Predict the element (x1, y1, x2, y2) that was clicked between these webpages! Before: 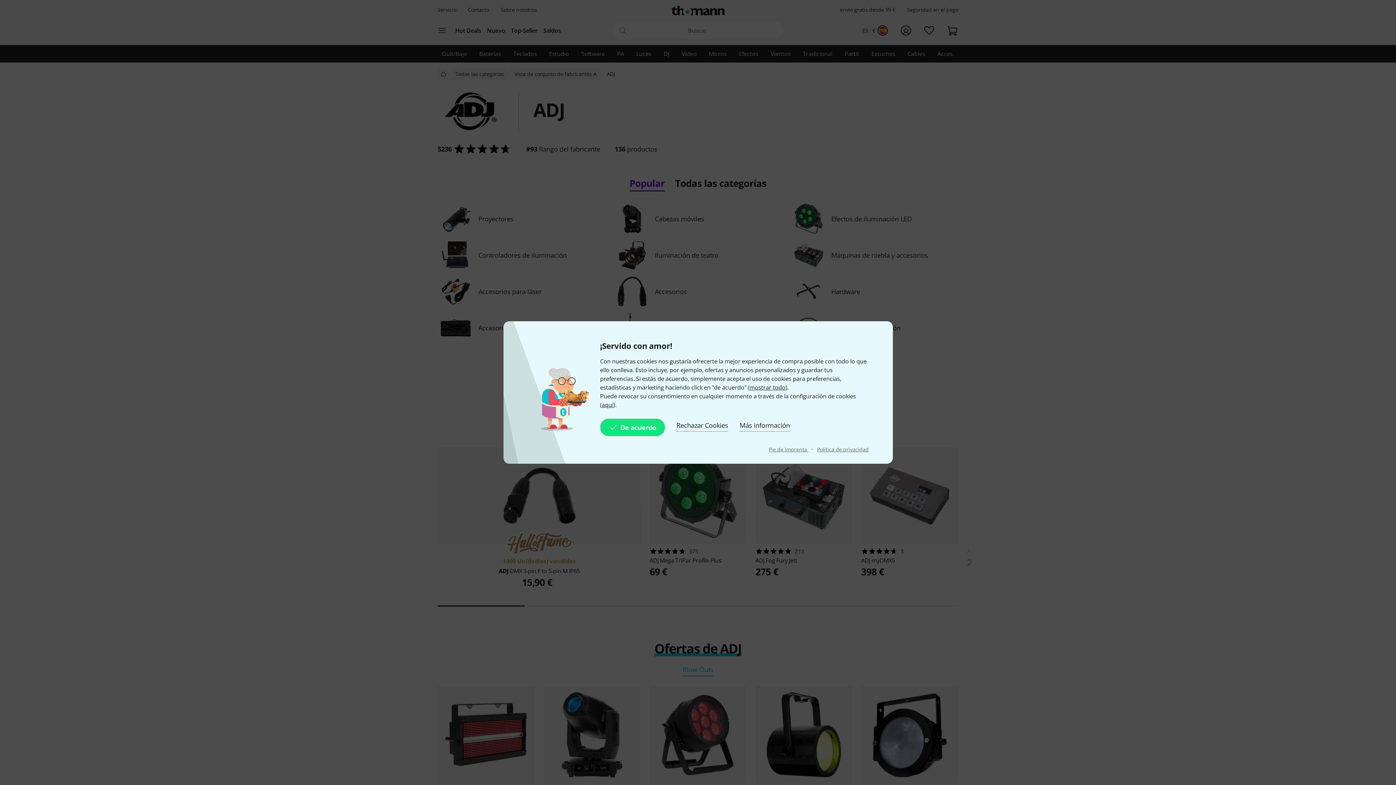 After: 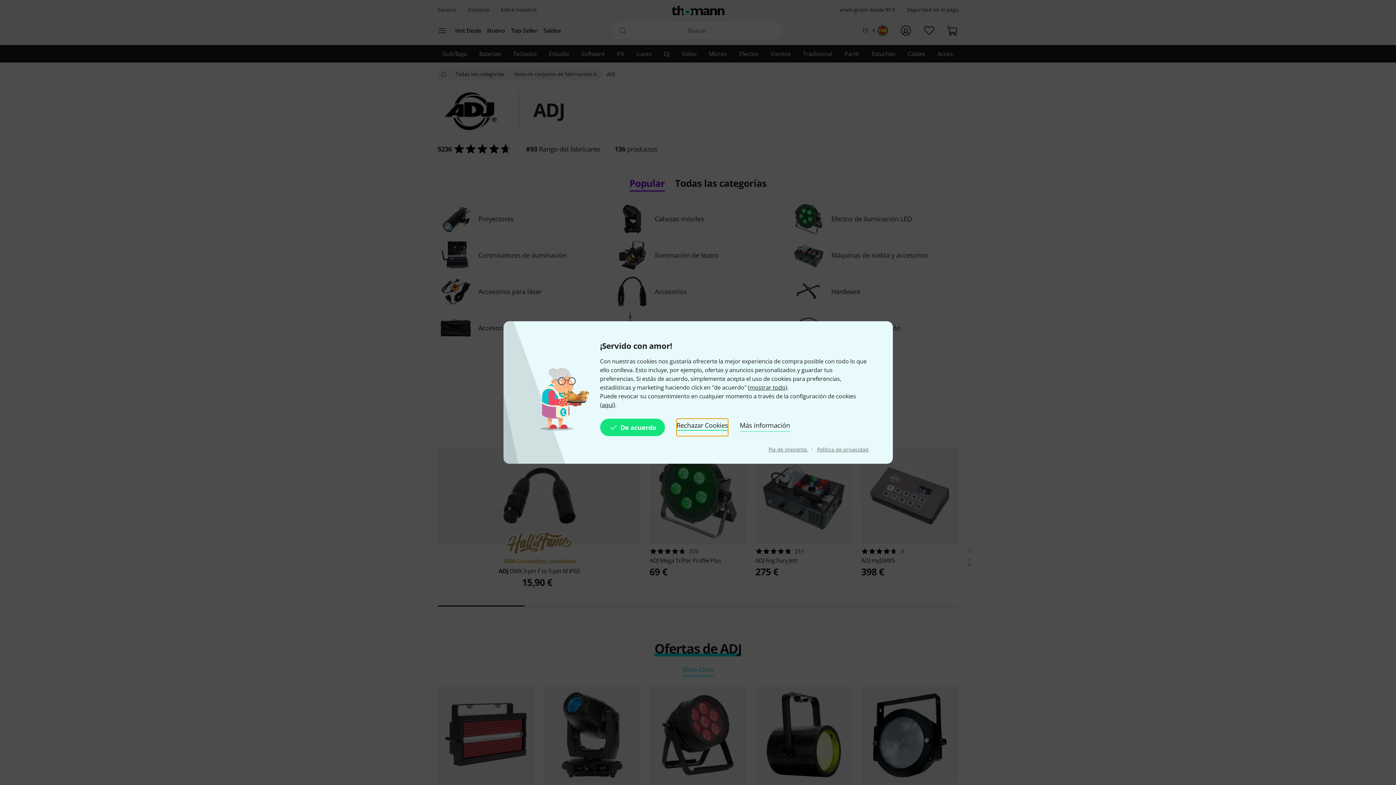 Action: label: Rechazar Cookies bbox: (676, 418, 728, 436)